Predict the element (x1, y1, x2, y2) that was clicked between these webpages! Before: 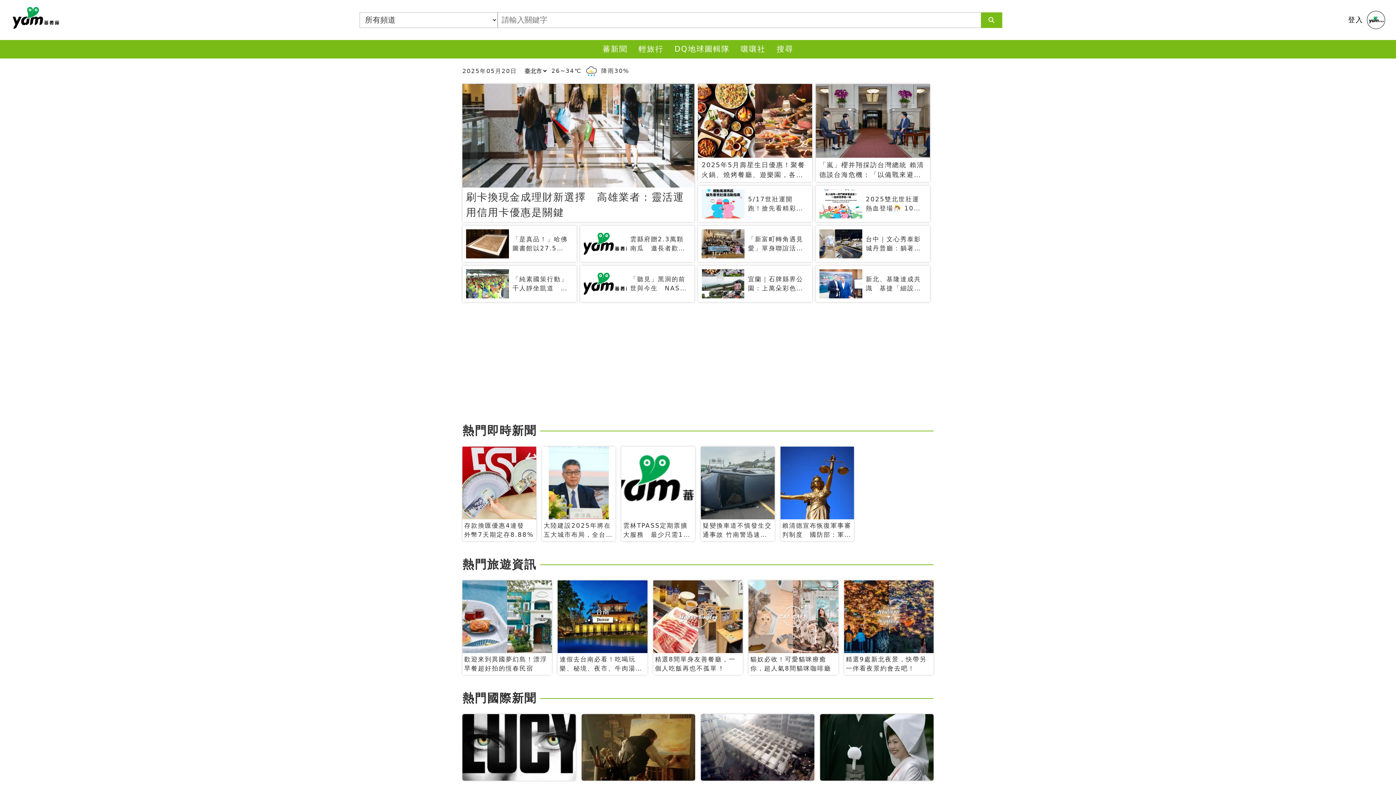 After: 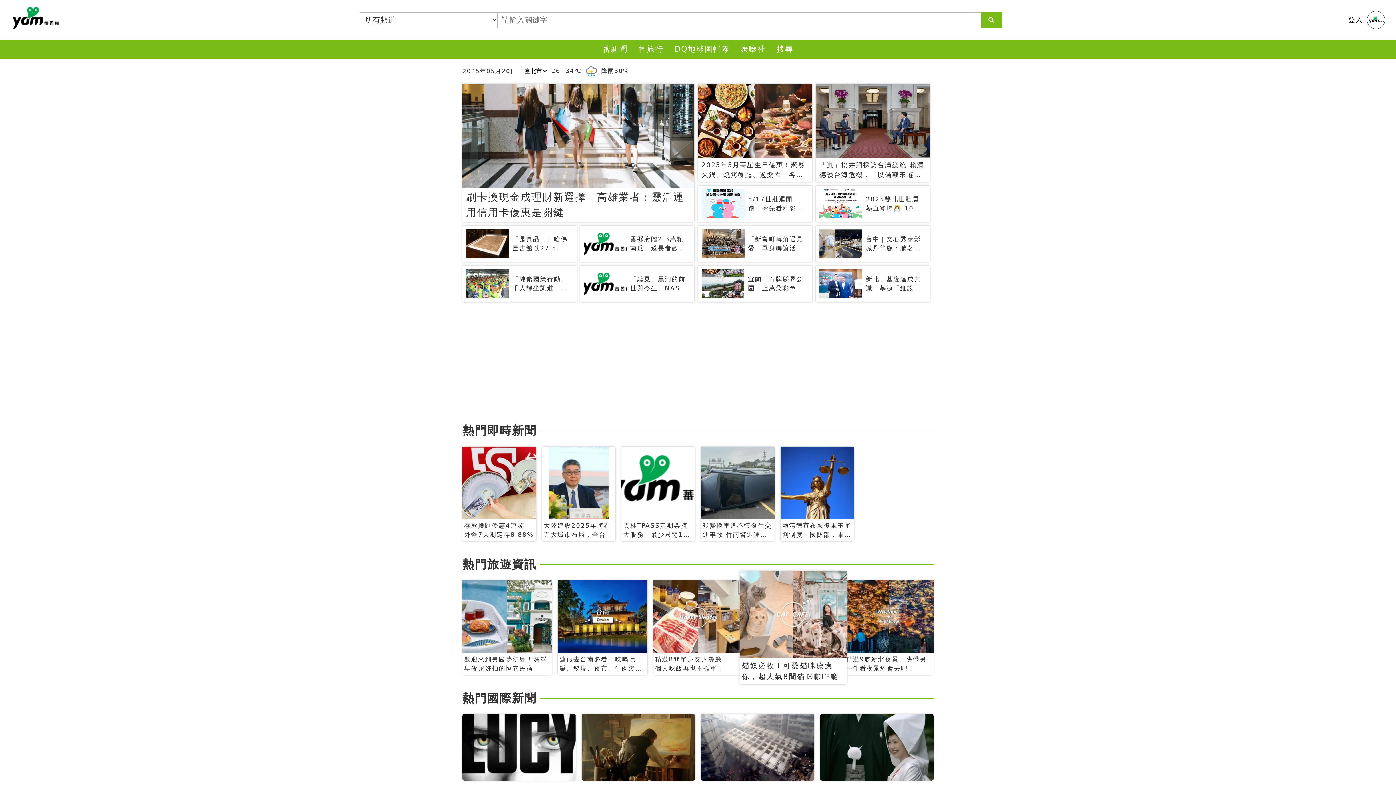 Action: bbox: (748, 580, 838, 675) label: 貓奴必收！可愛貓咪療癒你，超人氣8間貓咪咖啡廳